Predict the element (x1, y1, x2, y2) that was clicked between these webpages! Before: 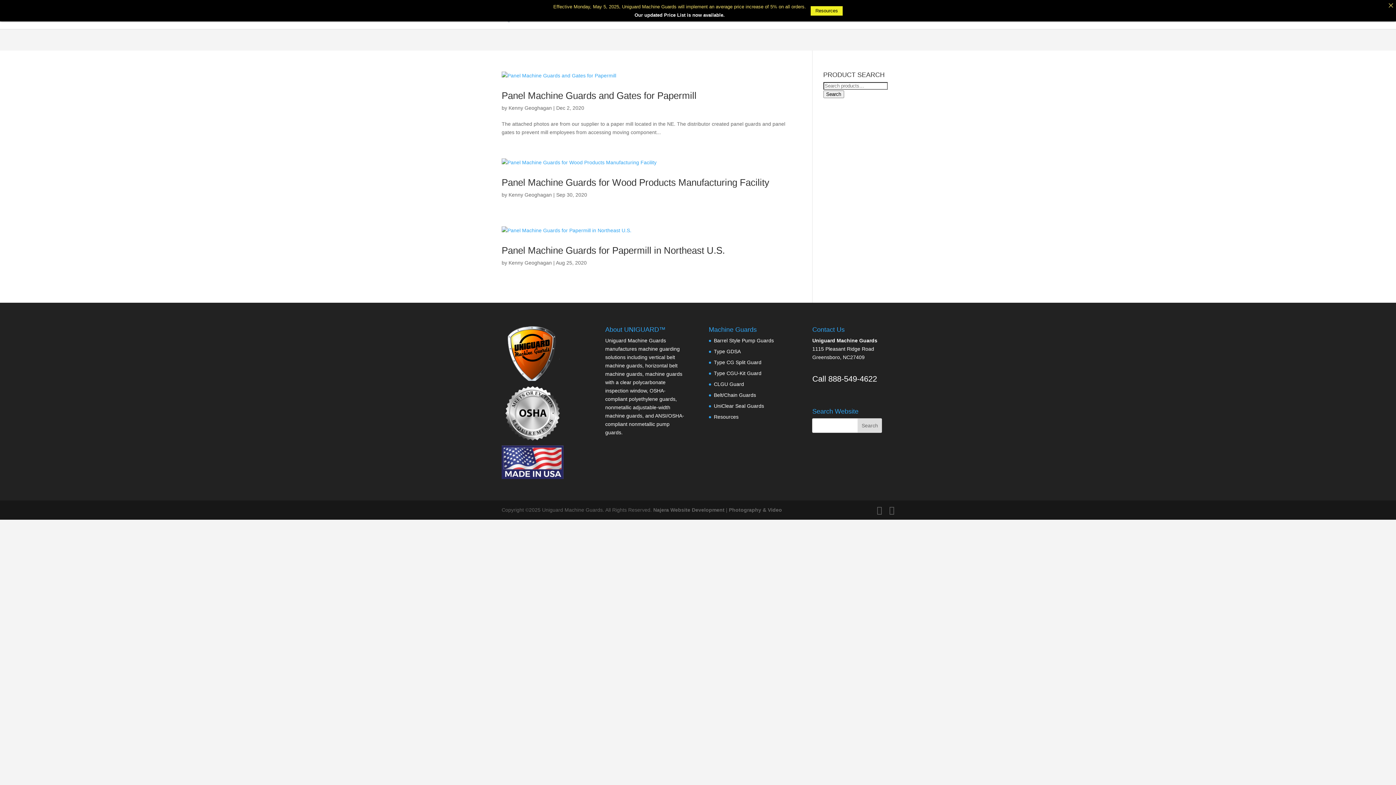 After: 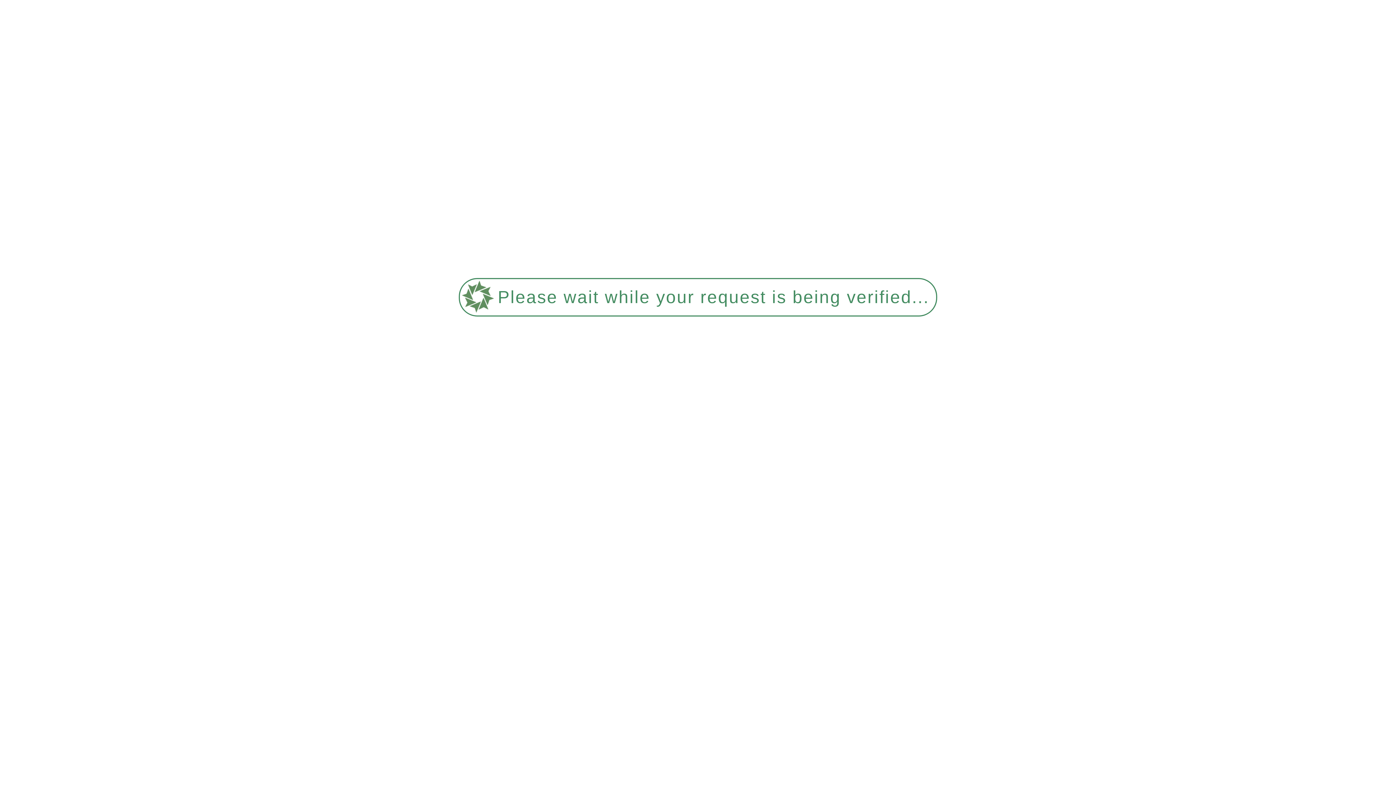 Action: bbox: (501, 71, 790, 80)